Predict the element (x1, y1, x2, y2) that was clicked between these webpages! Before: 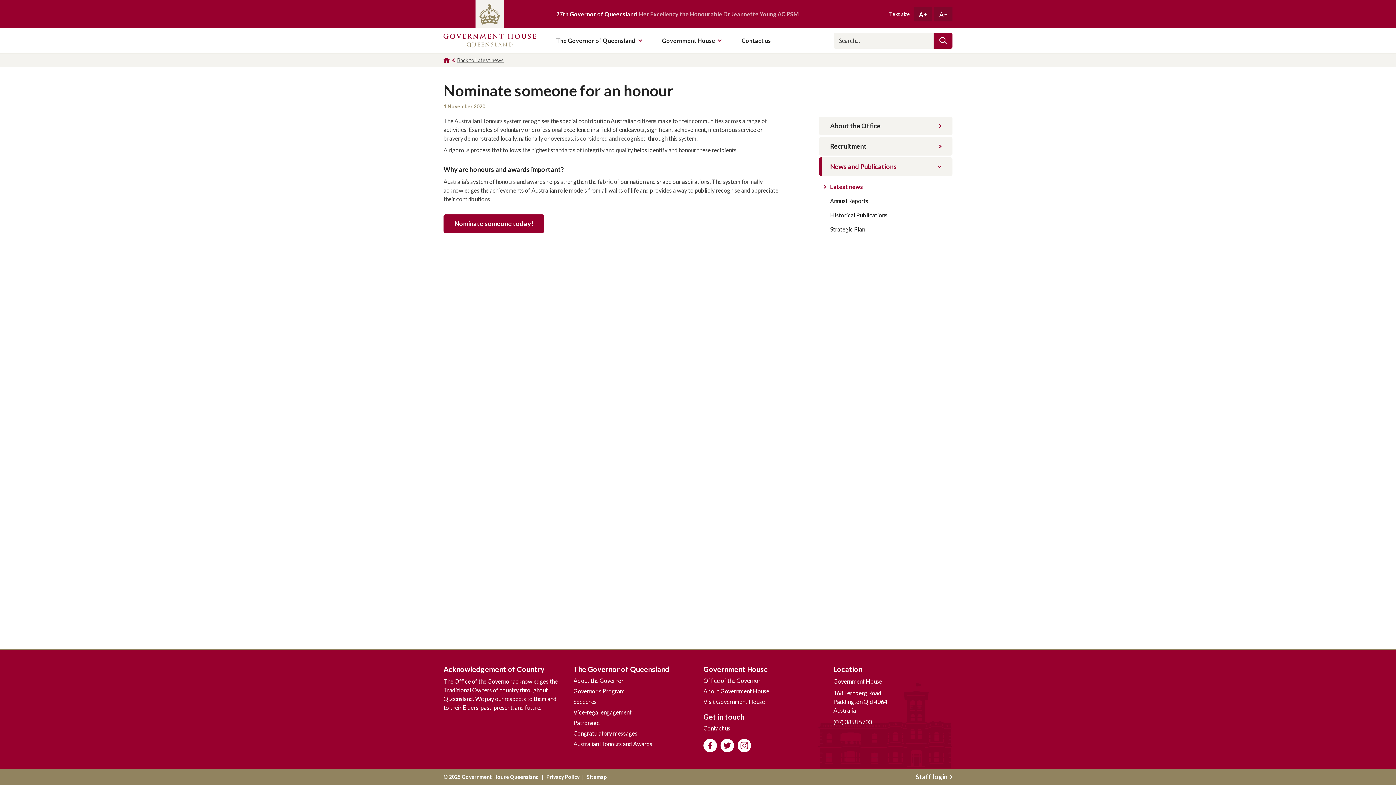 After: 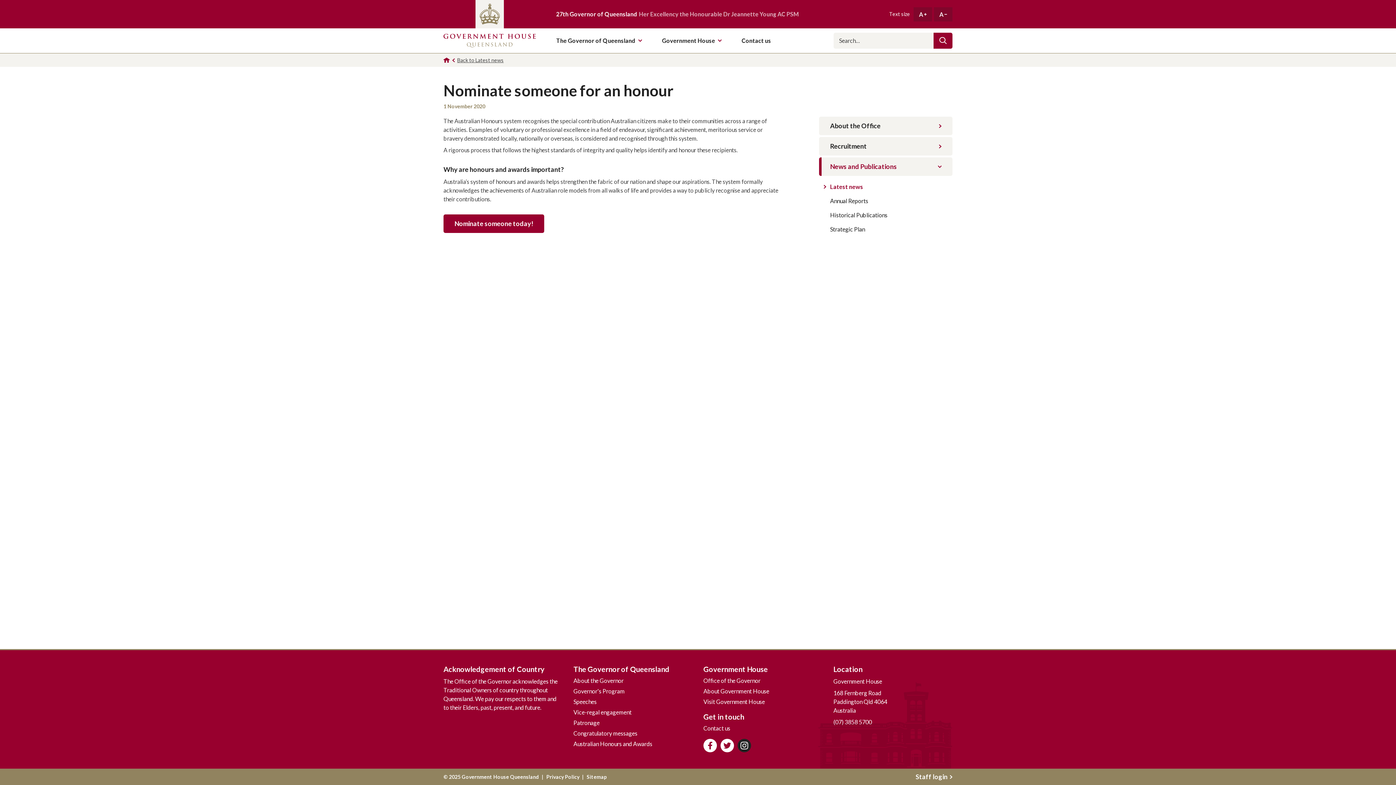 Action: bbox: (737, 739, 751, 752) label: Follow us on Instagram